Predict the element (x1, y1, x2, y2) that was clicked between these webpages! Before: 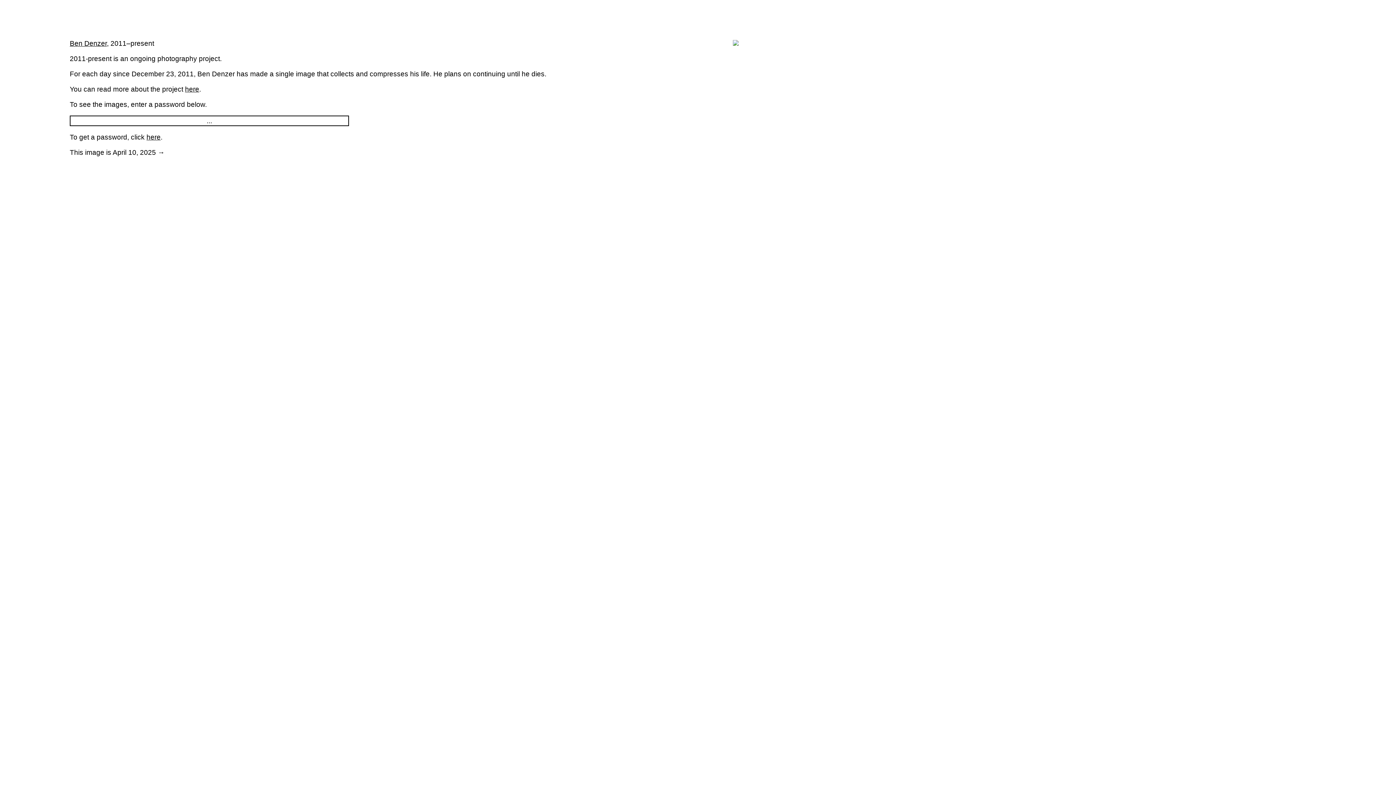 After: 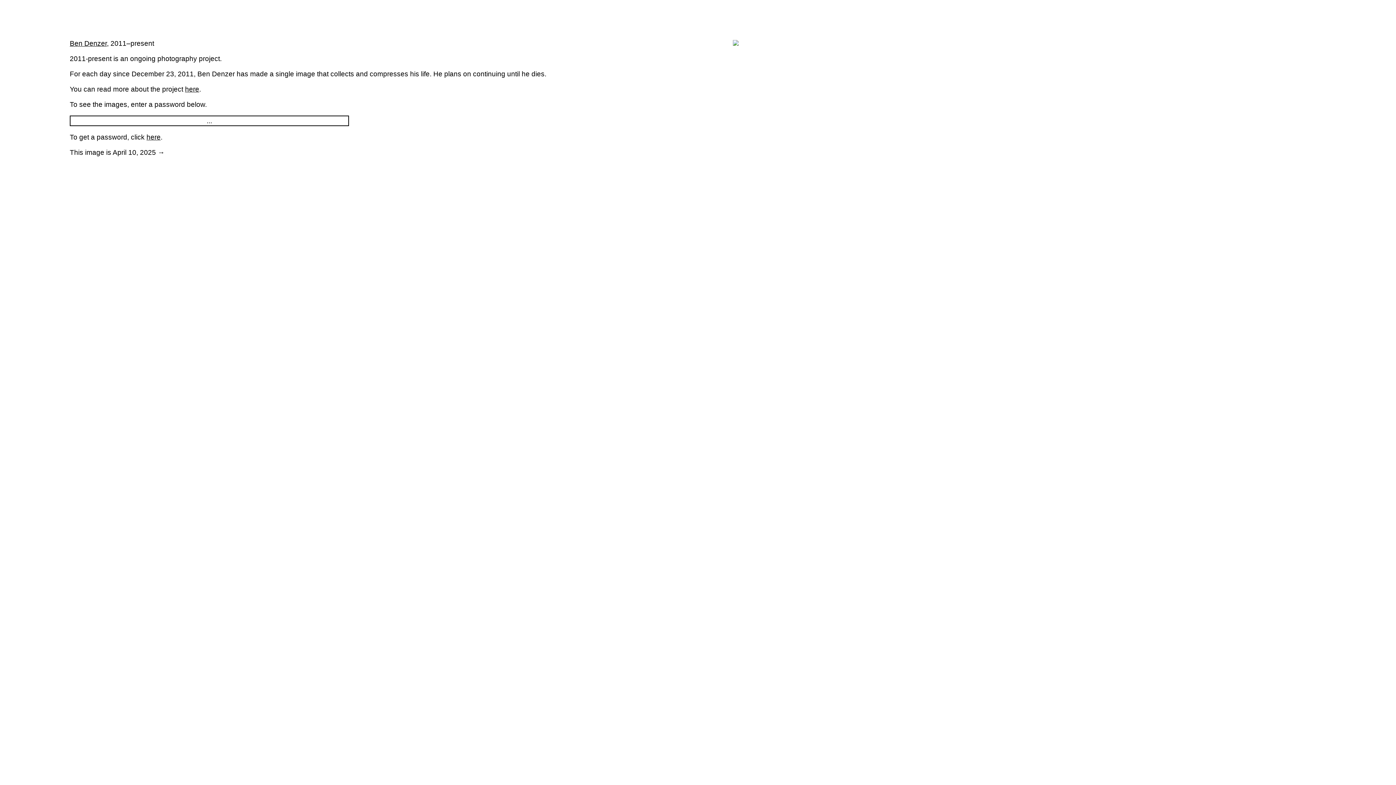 Action: label: here bbox: (185, 85, 199, 93)